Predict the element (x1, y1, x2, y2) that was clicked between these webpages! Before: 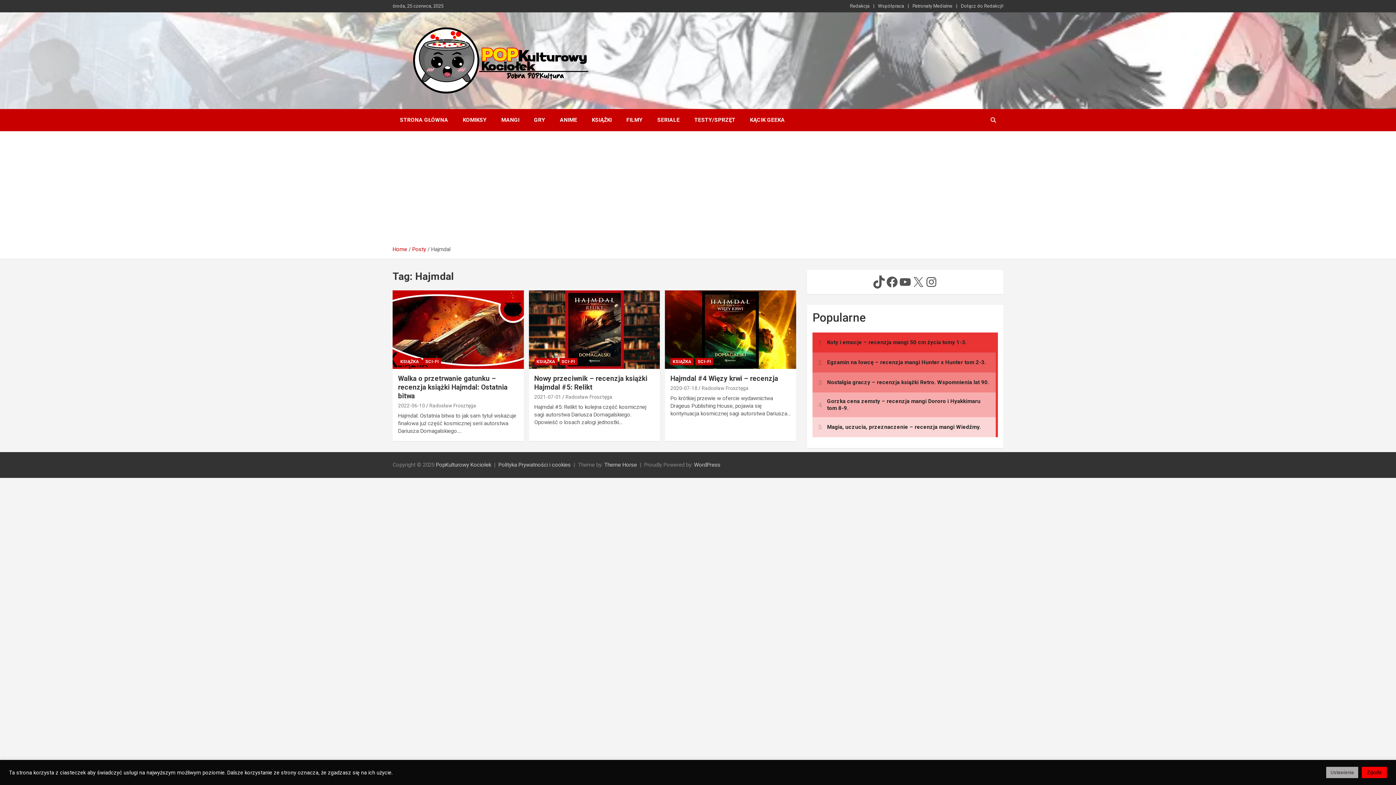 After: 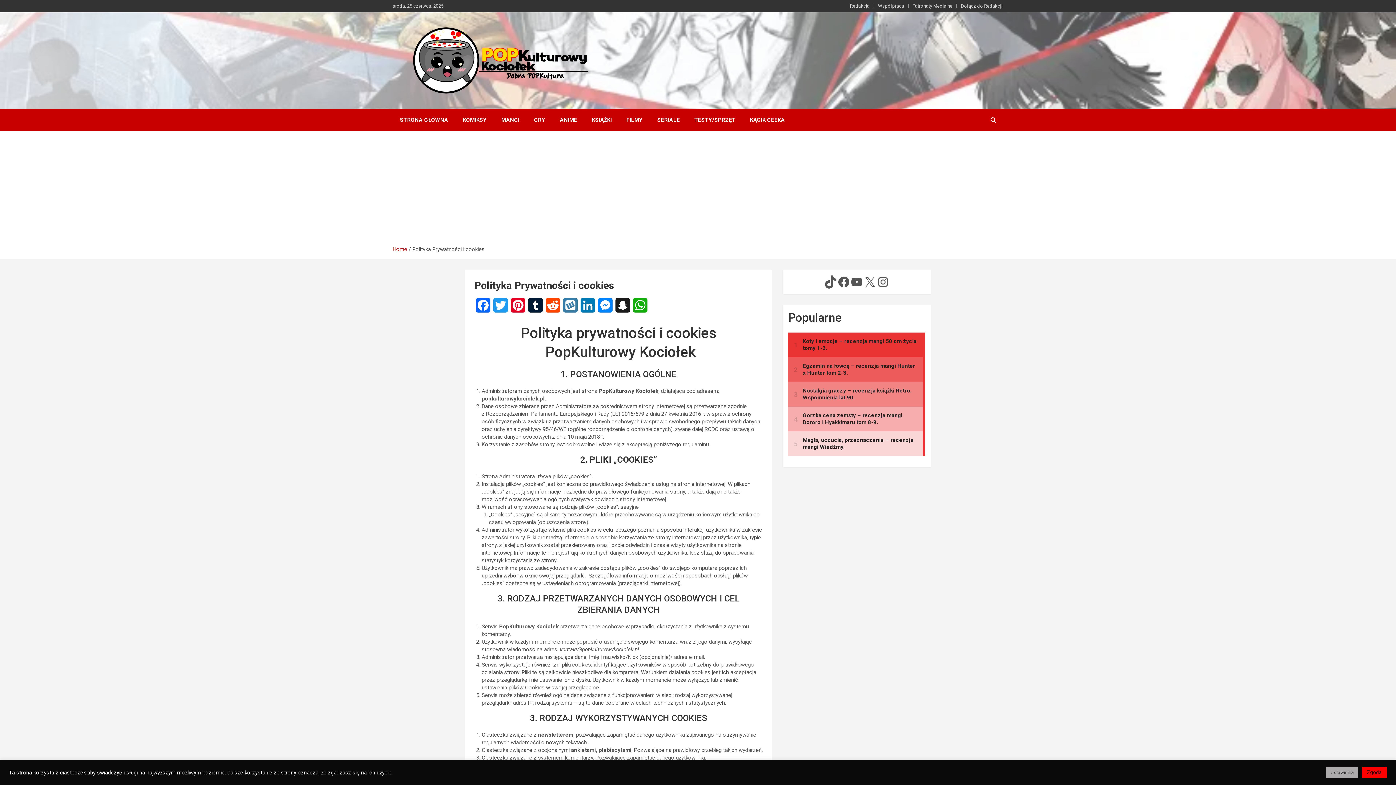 Action: bbox: (498, 461, 570, 468) label: Polityka Prywatności i cookies